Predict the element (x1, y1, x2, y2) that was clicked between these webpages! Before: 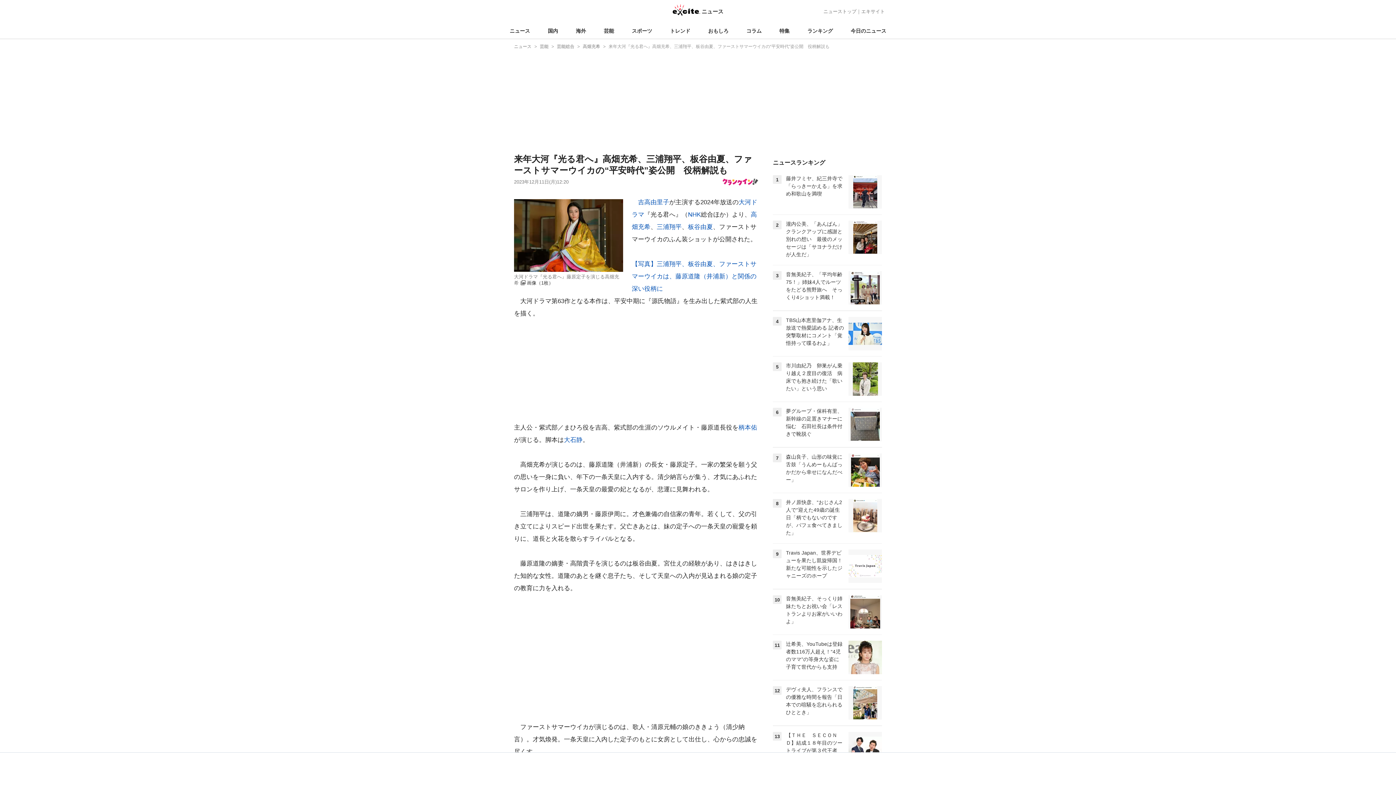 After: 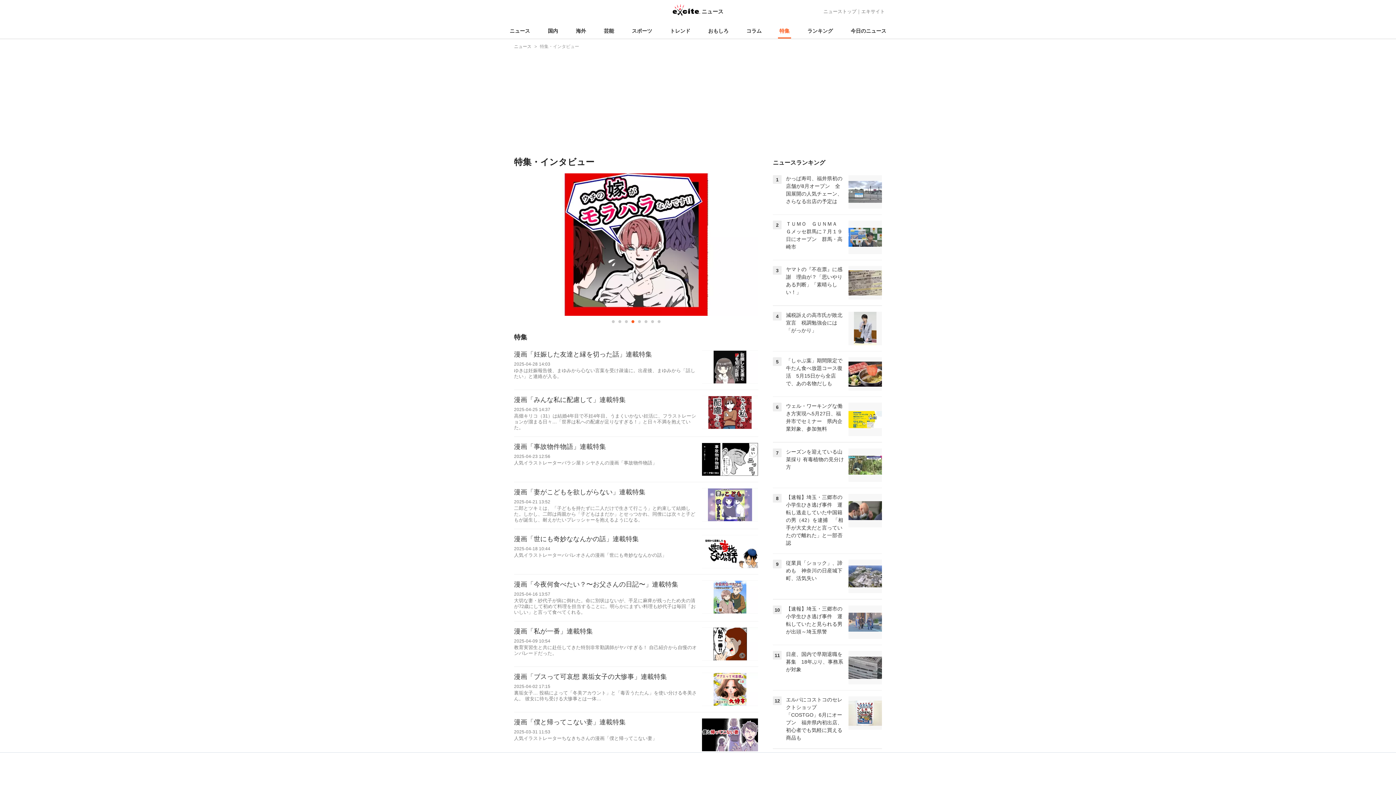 Action: bbox: (778, 23, 791, 38) label: 特集